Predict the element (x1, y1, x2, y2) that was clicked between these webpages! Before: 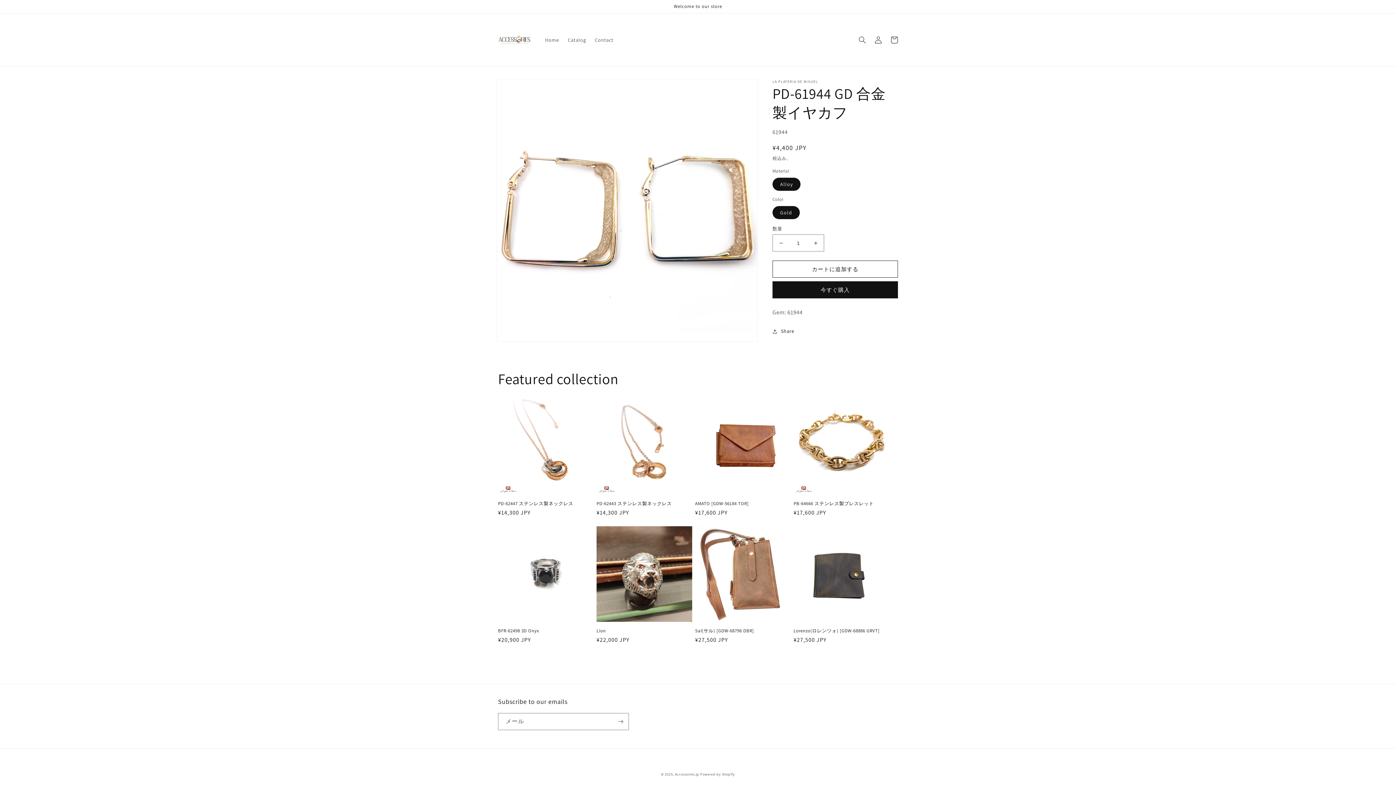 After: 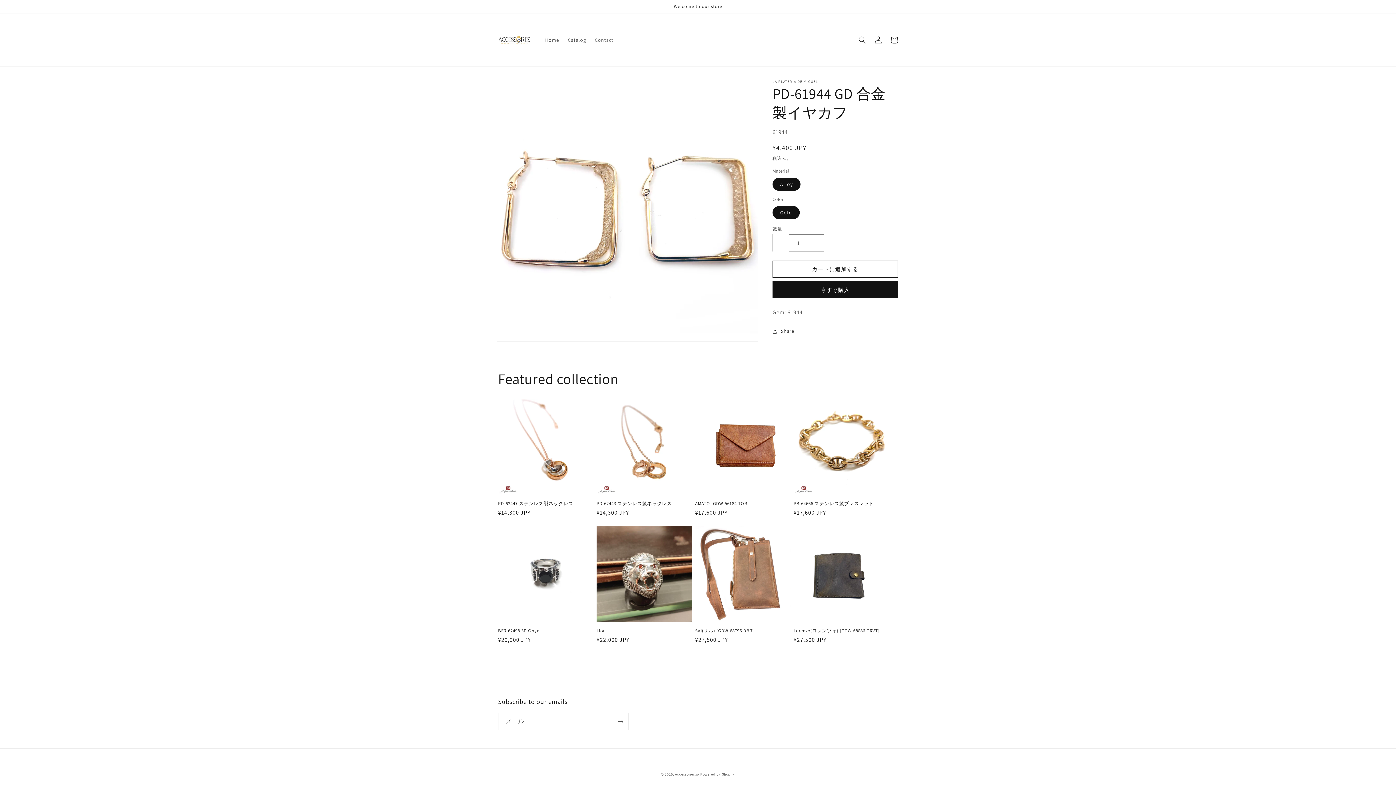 Action: label: PD-61944 GD 合金製イヤカフの数量を減らす bbox: (773, 234, 789, 251)